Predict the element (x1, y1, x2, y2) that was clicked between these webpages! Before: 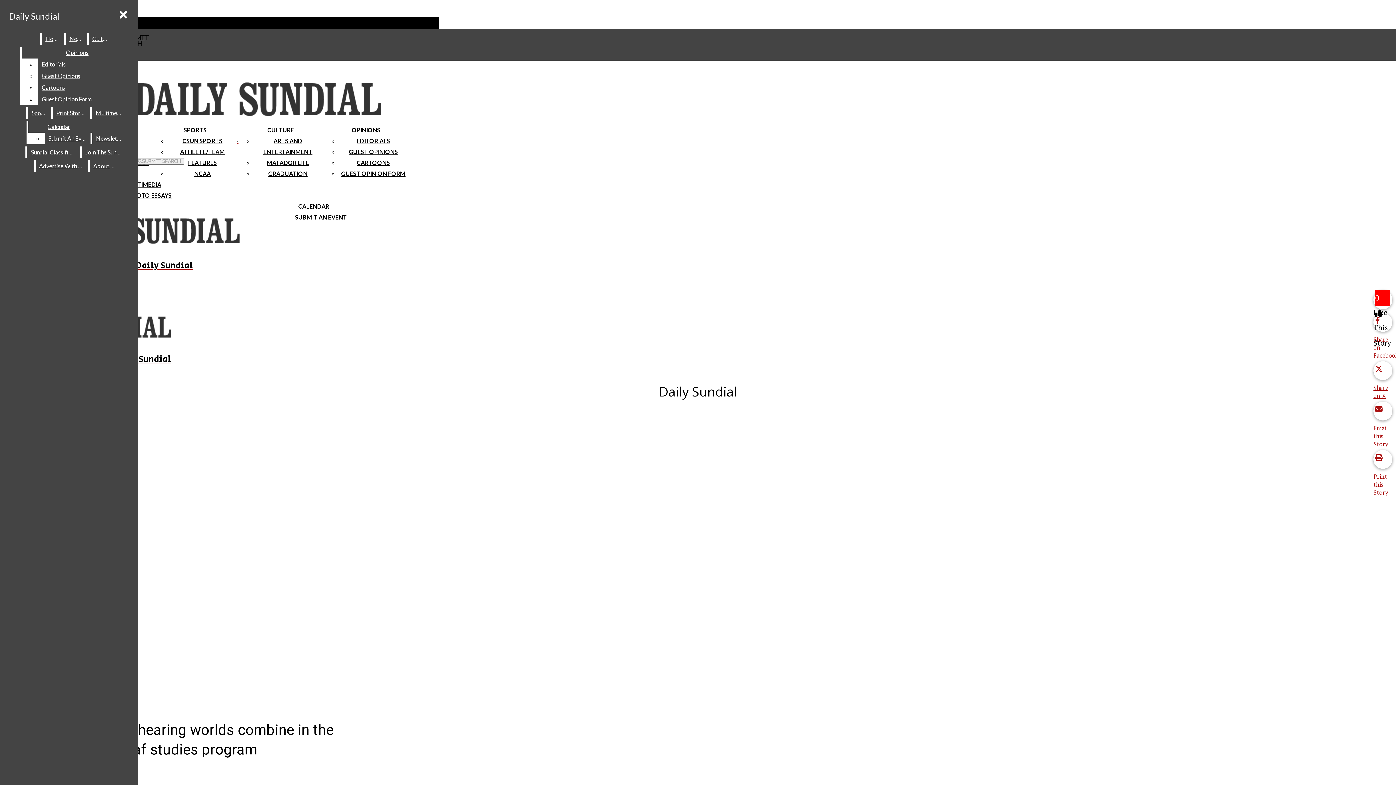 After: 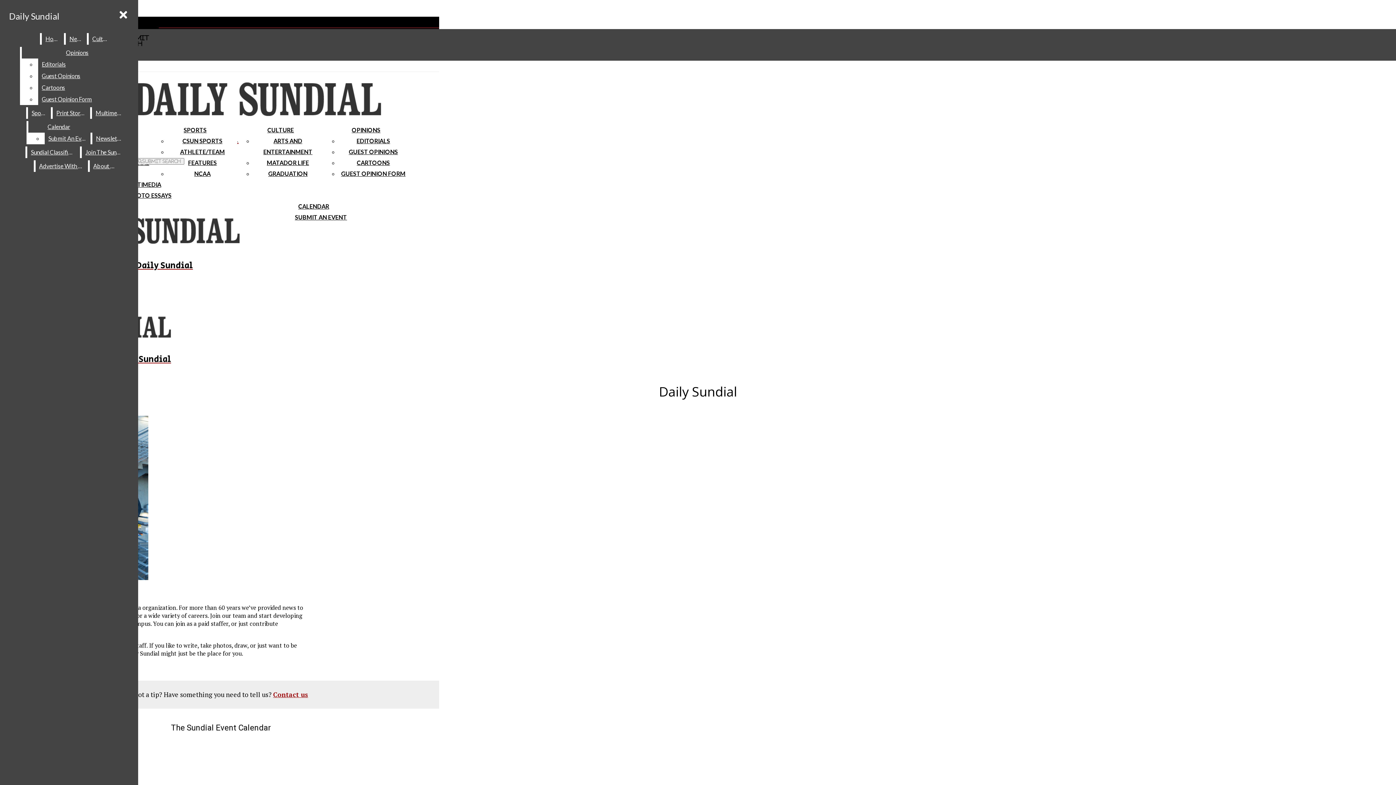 Action: bbox: (81, 146, 127, 158) label: Join The Sundial